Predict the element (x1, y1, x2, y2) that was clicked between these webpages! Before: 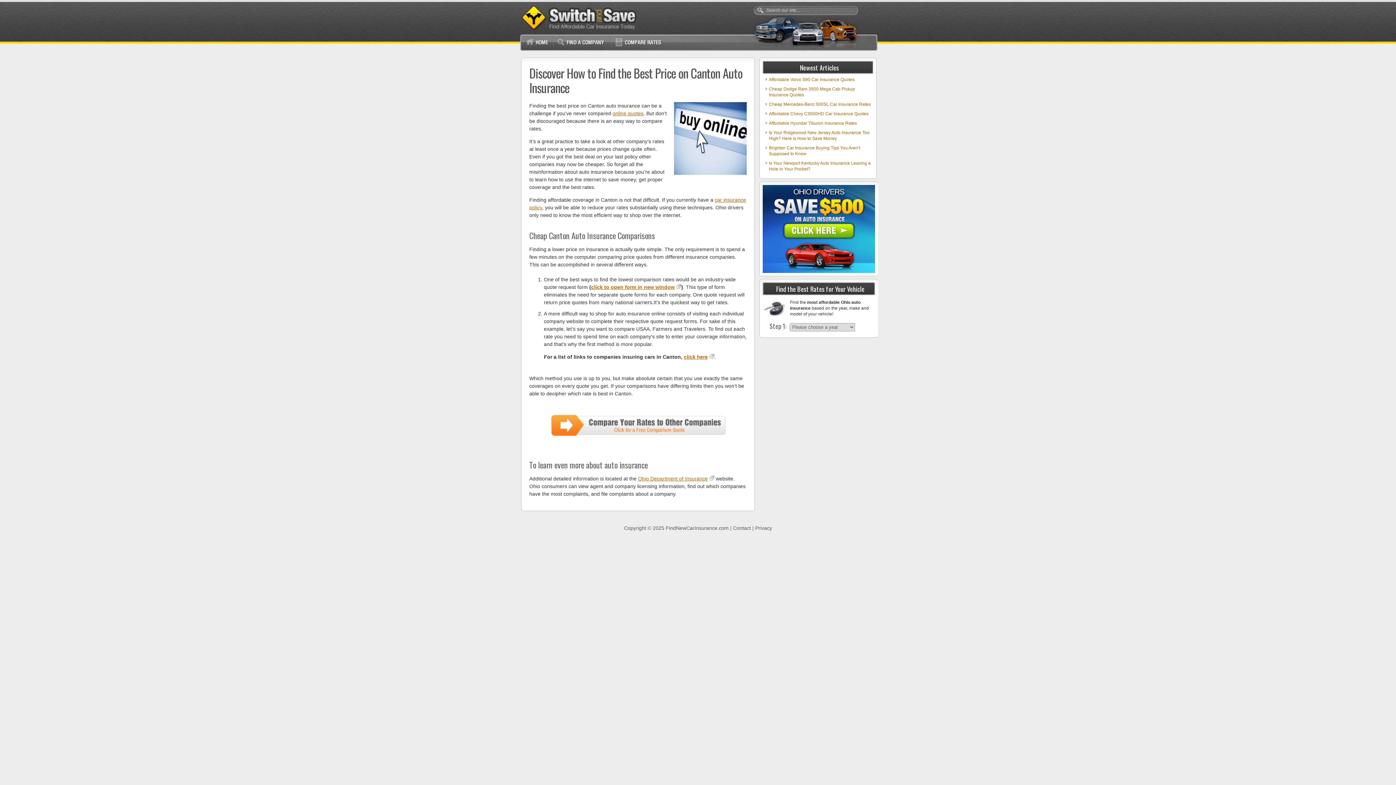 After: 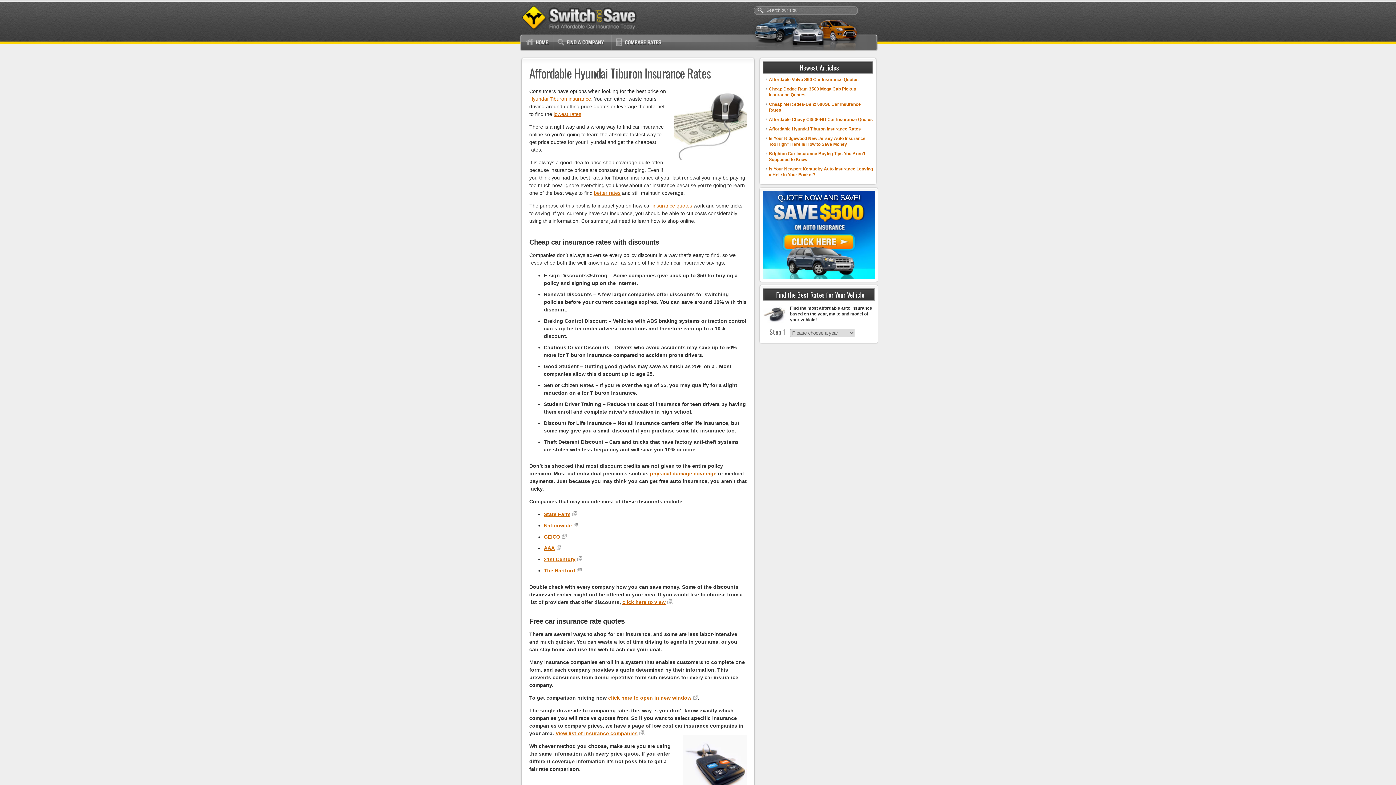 Action: label: Affordable Hyundai Tiburon Insurance Rates bbox: (769, 120, 857, 125)